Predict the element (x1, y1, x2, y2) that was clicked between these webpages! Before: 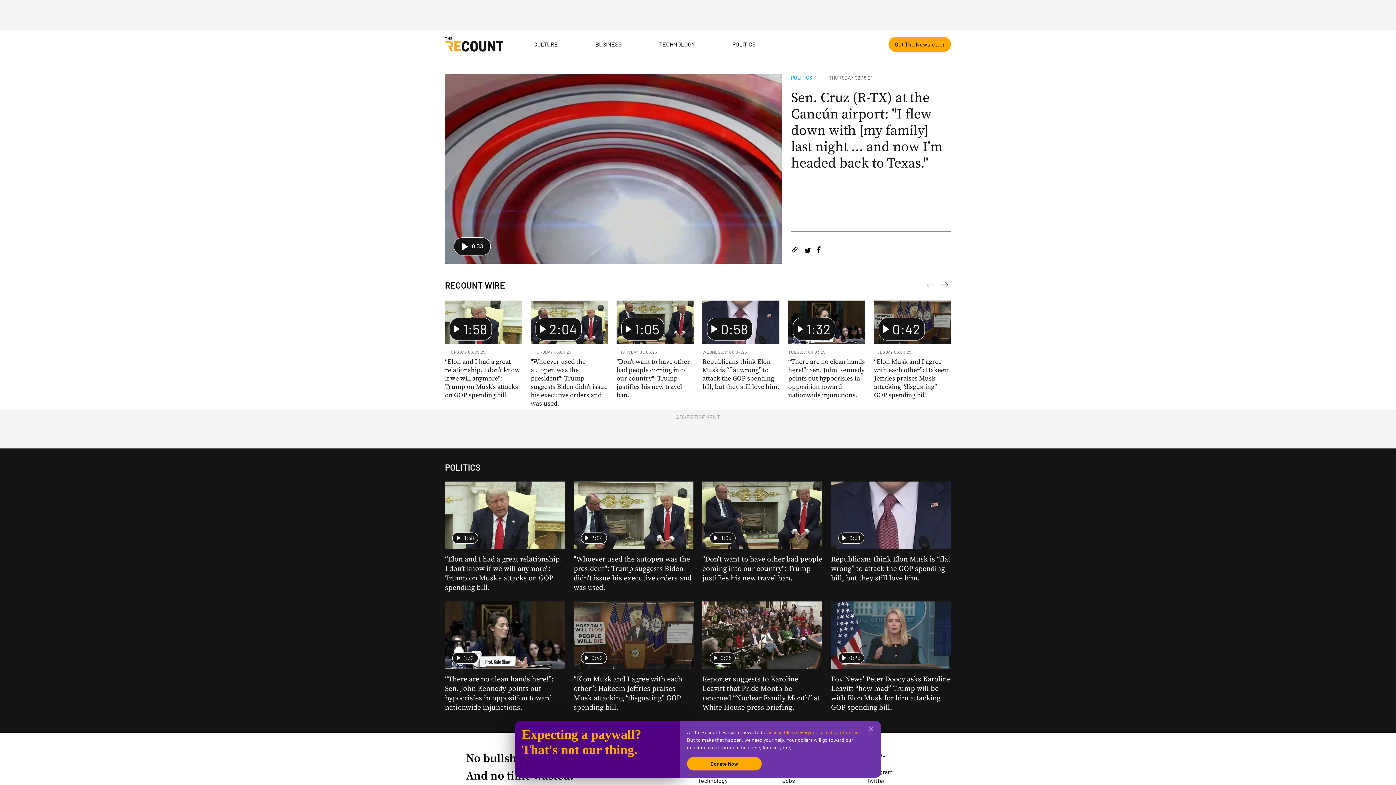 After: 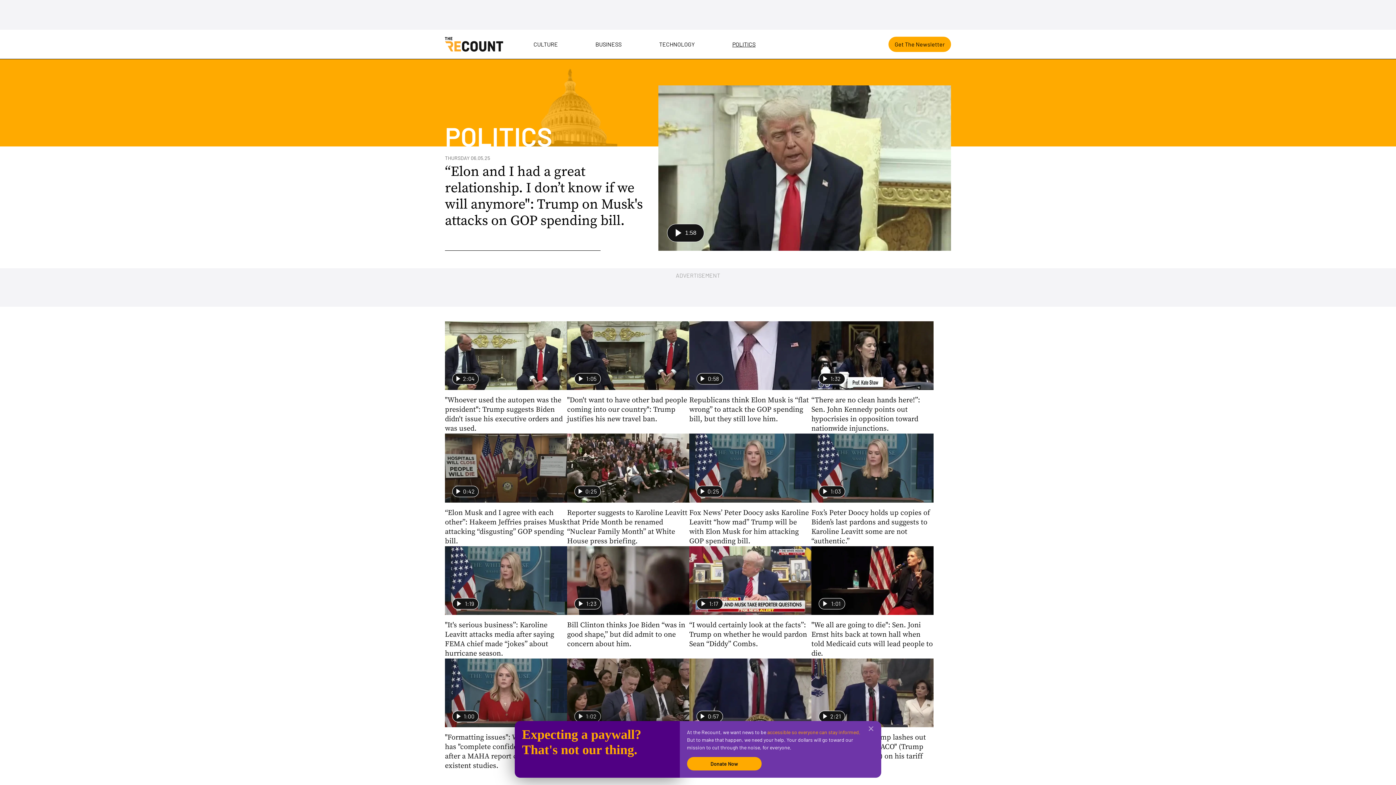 Action: bbox: (791, 74, 812, 80) label: POLITICS